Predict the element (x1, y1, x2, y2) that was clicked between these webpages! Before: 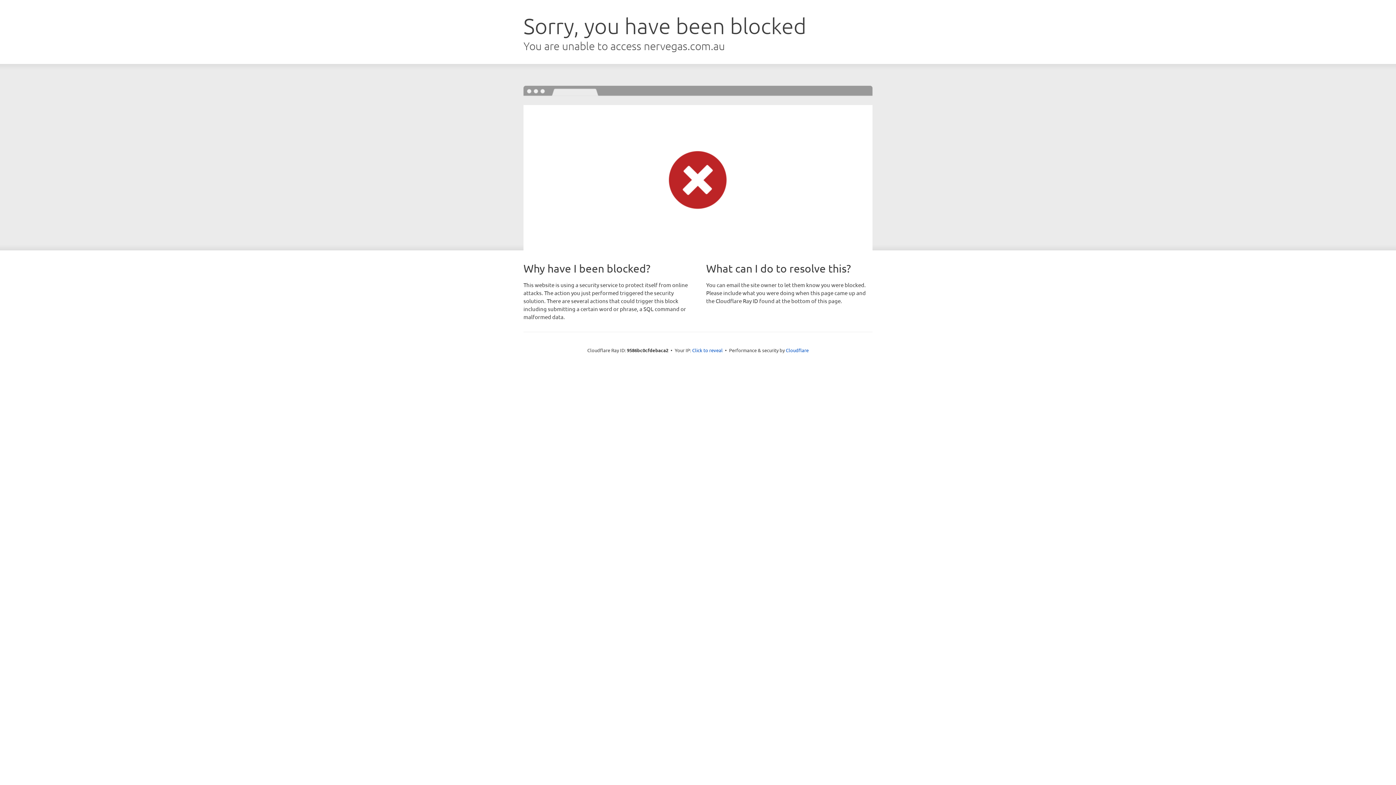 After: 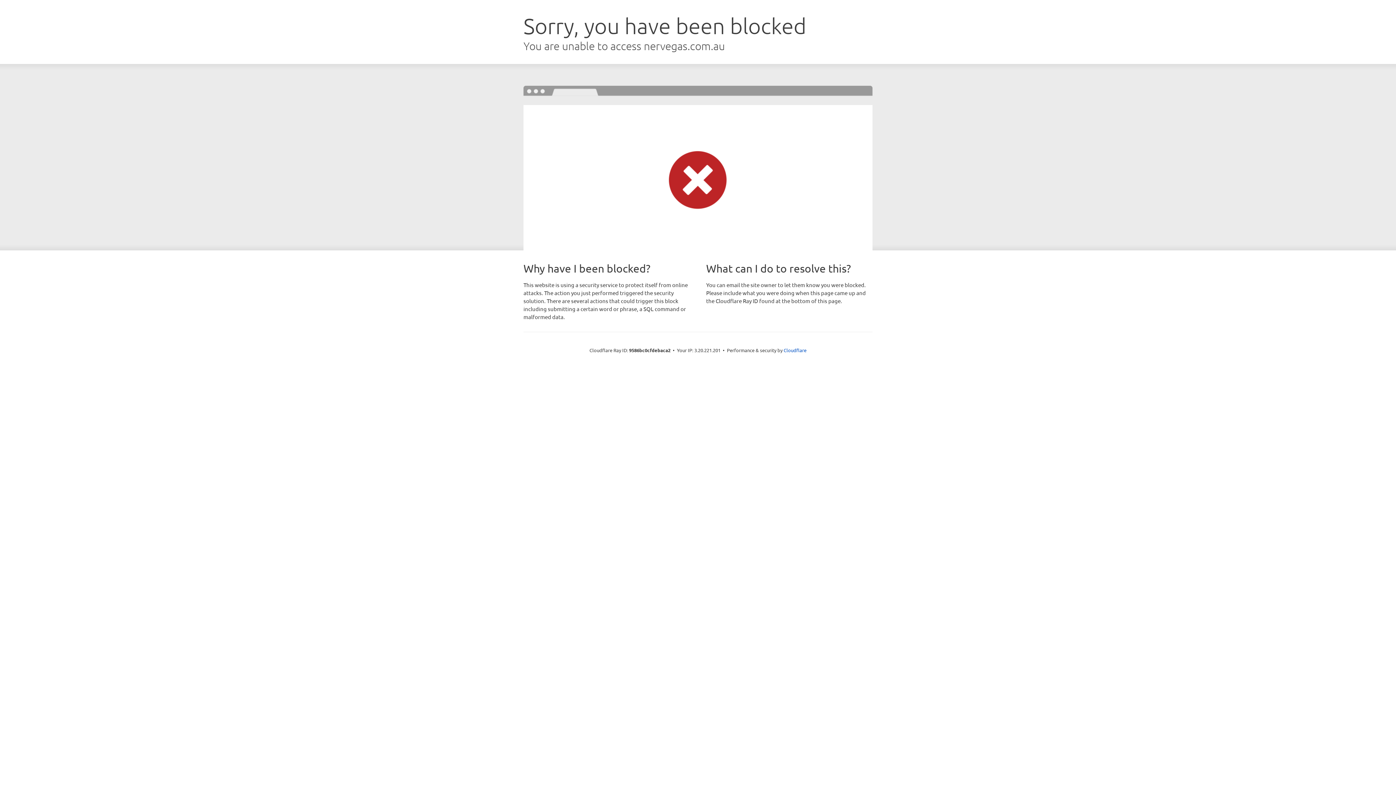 Action: label: Click to reveal bbox: (692, 346, 722, 353)